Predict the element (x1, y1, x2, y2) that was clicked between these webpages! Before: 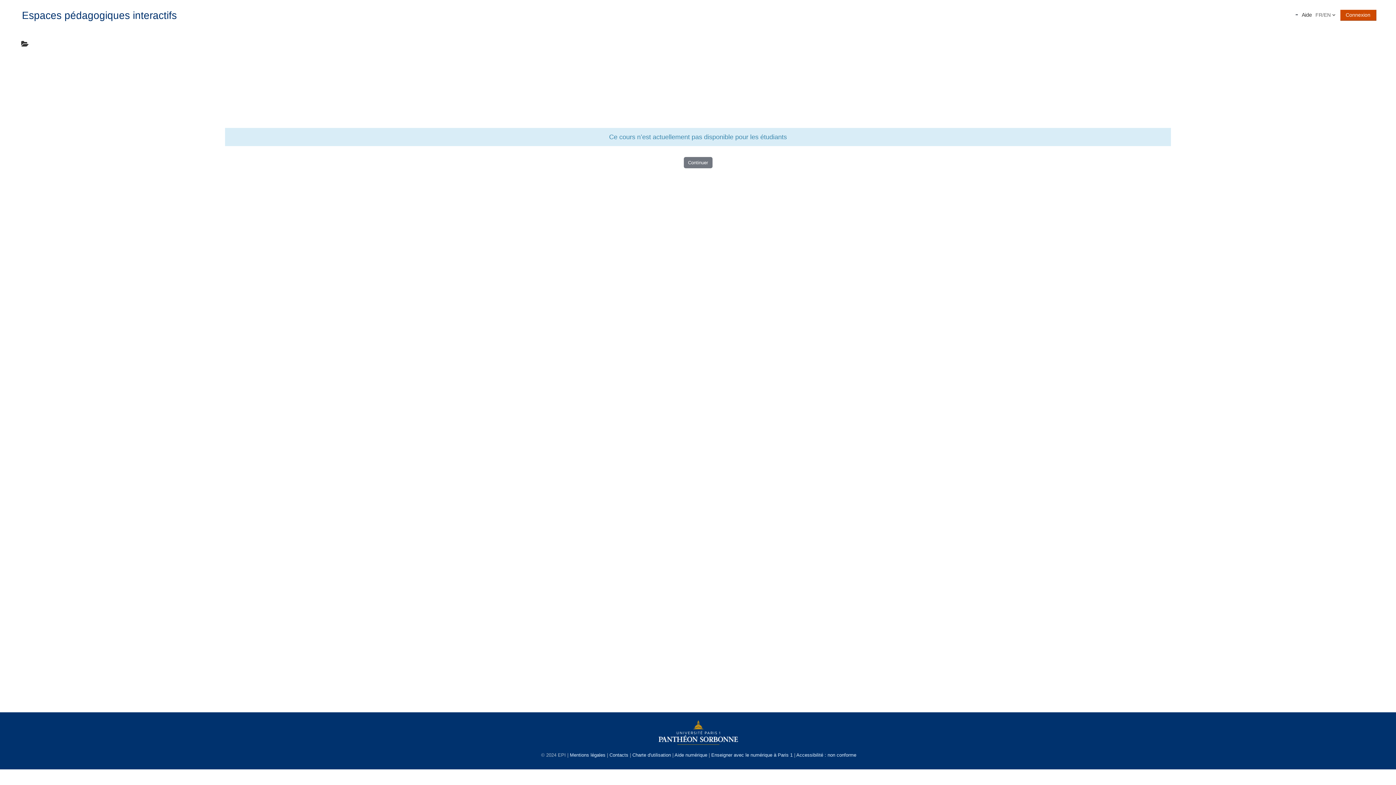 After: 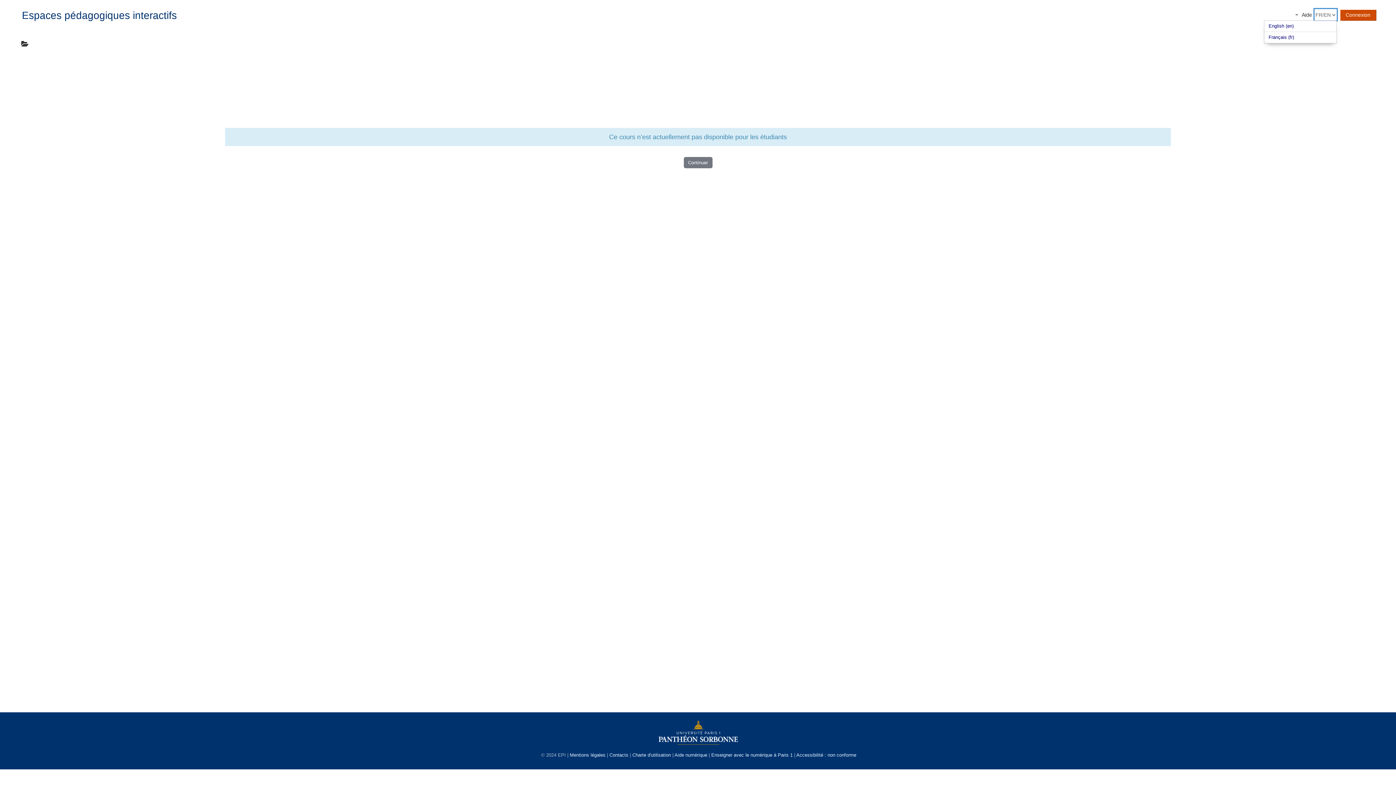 Action: bbox: (1314, 9, 1336, 20)